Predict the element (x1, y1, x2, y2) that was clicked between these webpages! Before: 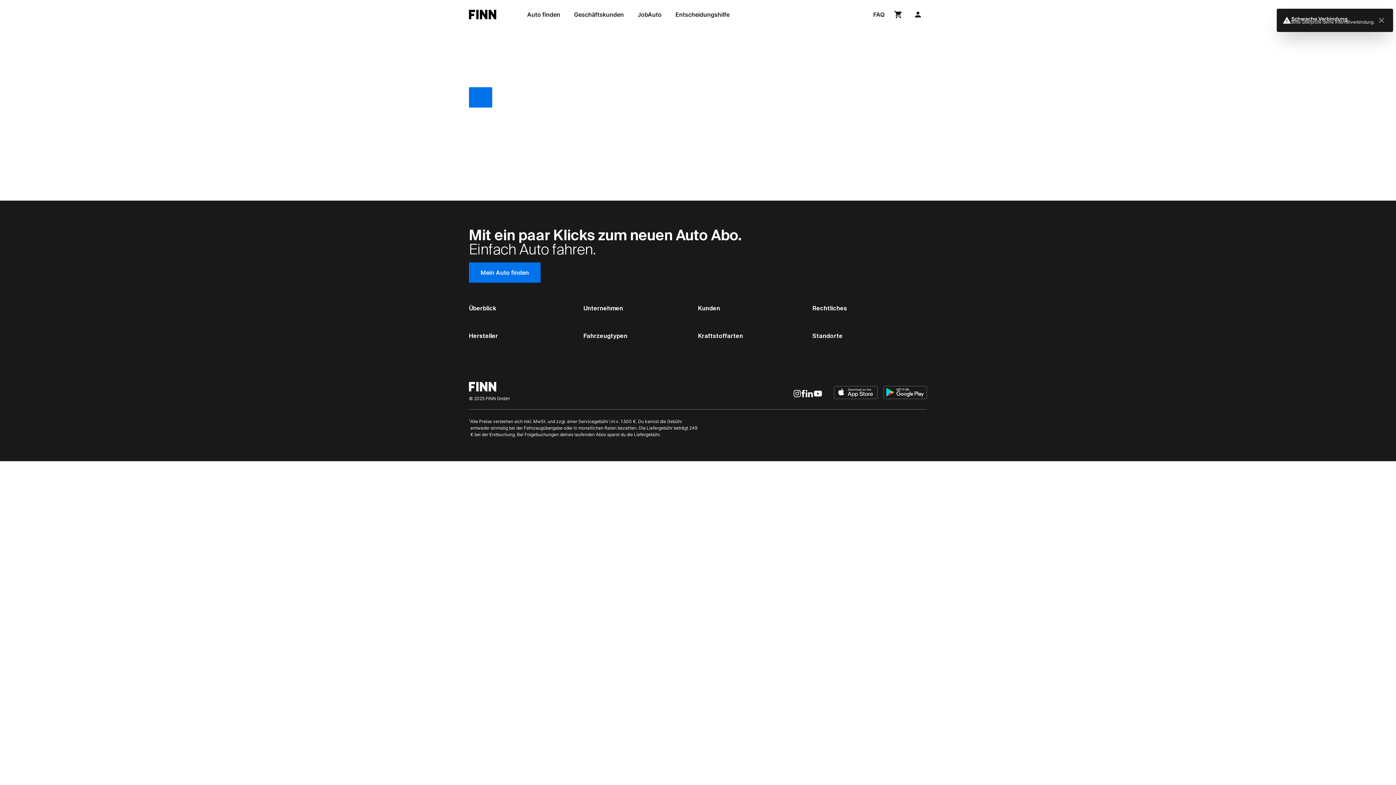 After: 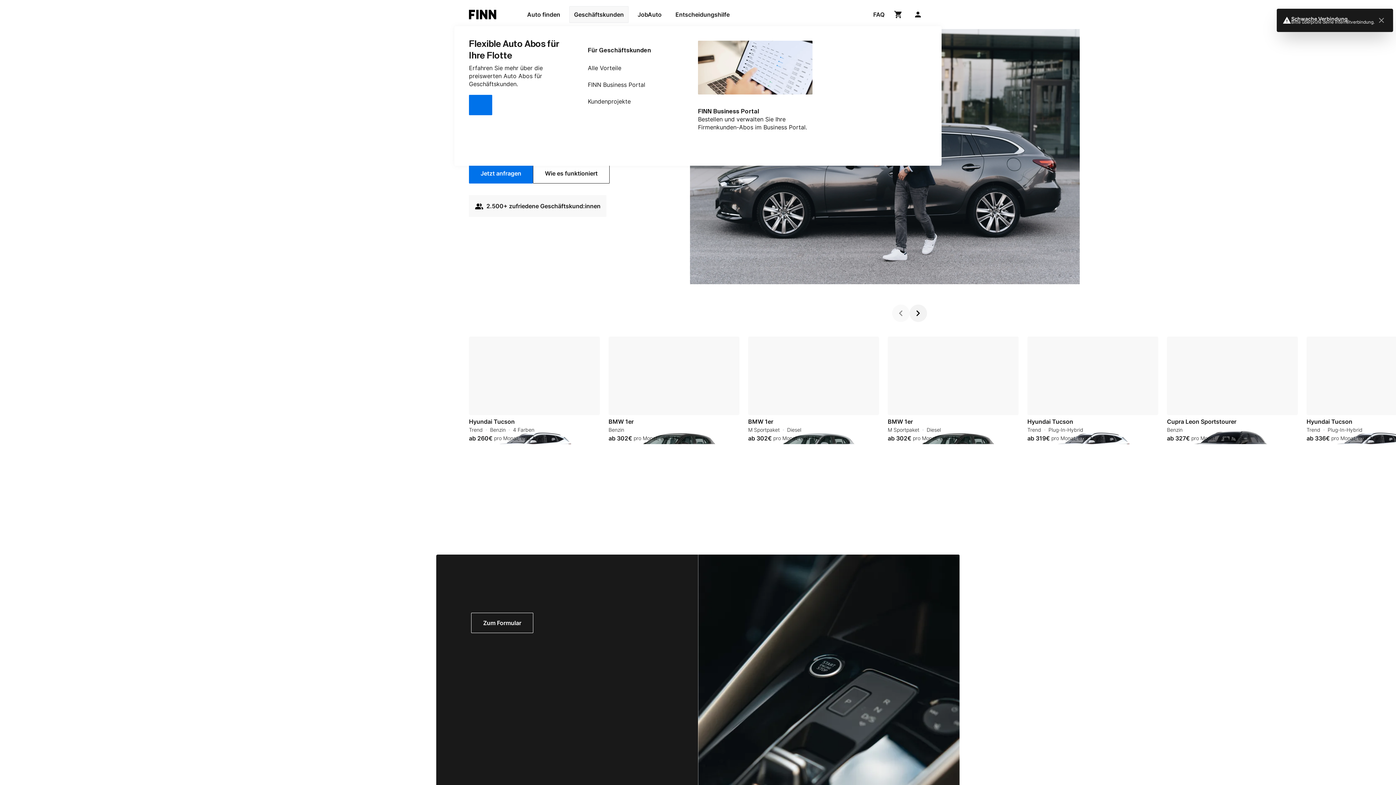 Action: bbox: (569, 6, 628, 22) label: /b2b